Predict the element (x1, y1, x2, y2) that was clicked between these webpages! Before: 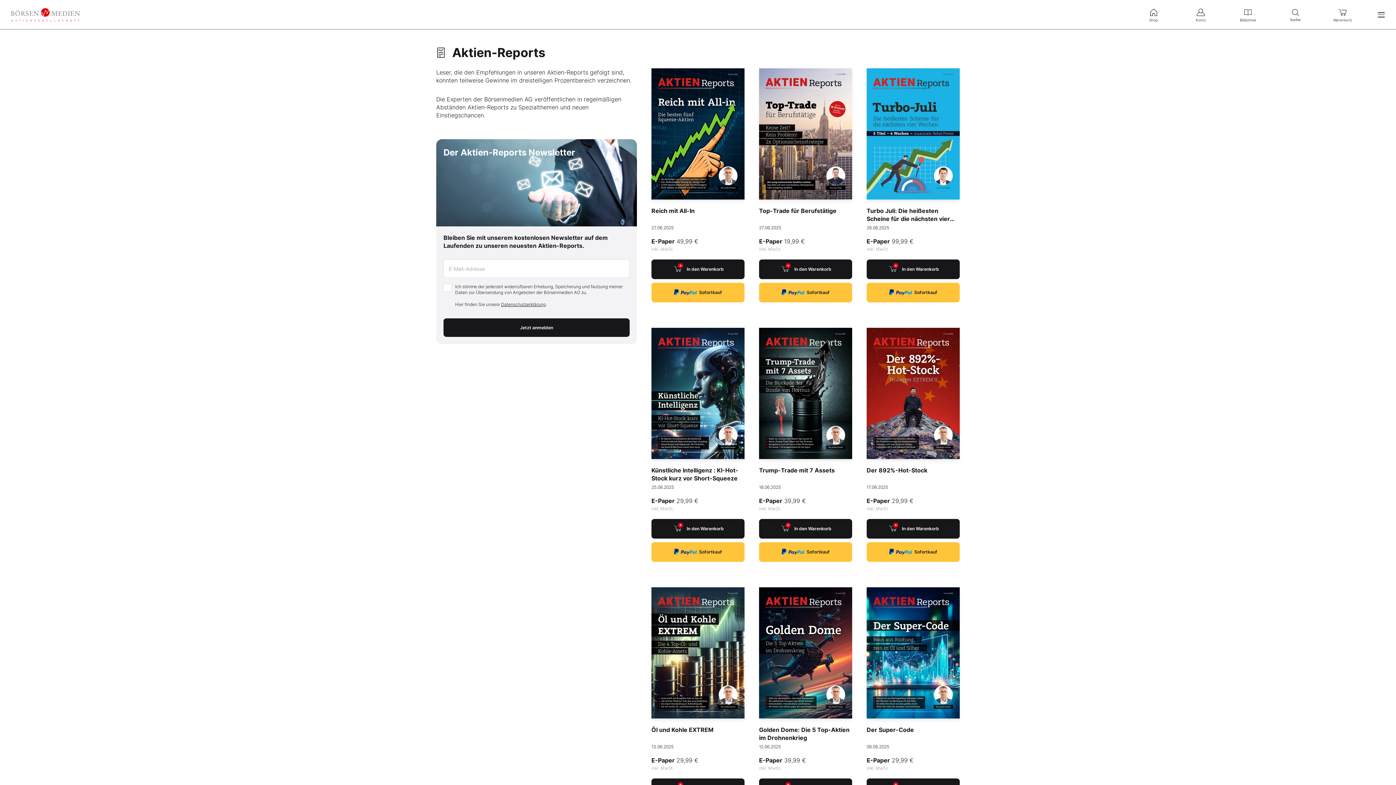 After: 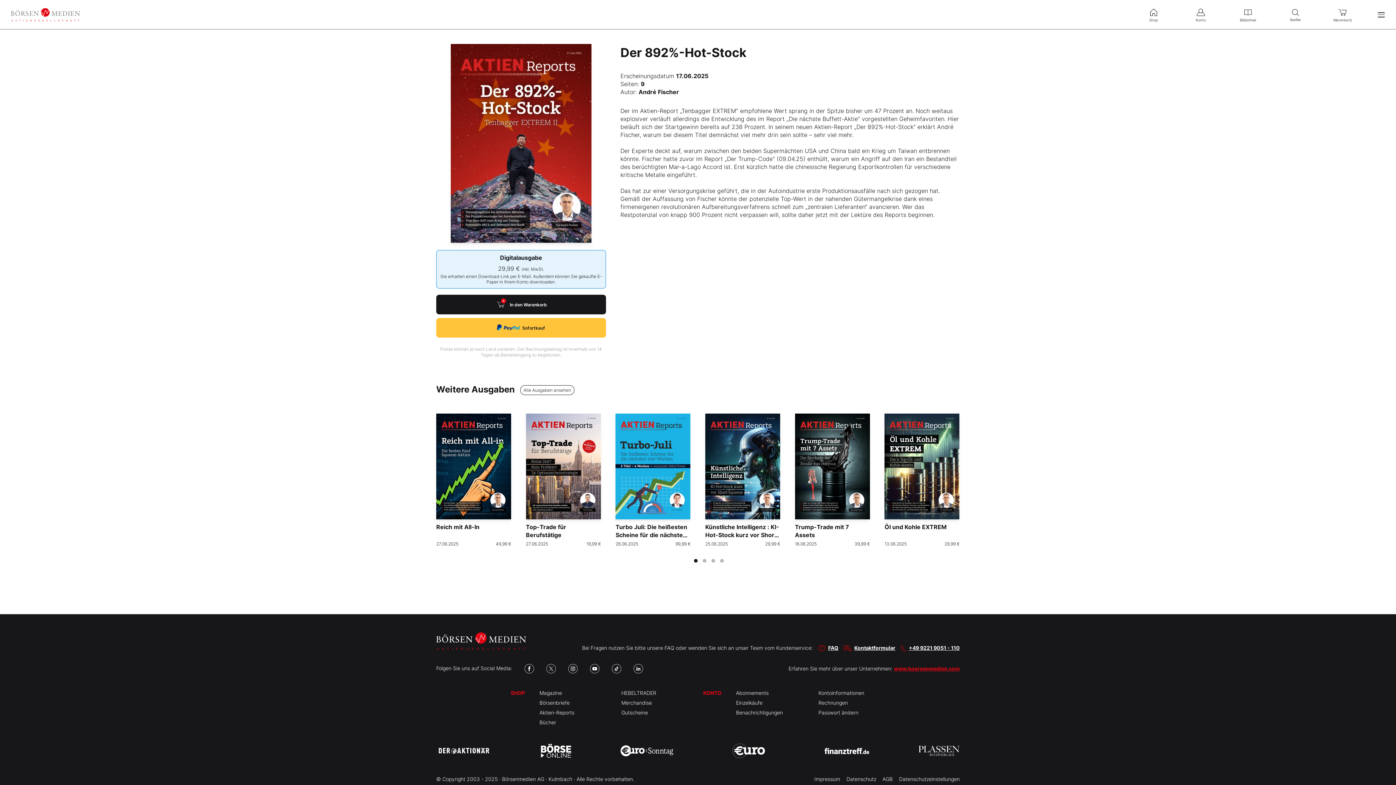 Action: bbox: (866, 327, 960, 459)